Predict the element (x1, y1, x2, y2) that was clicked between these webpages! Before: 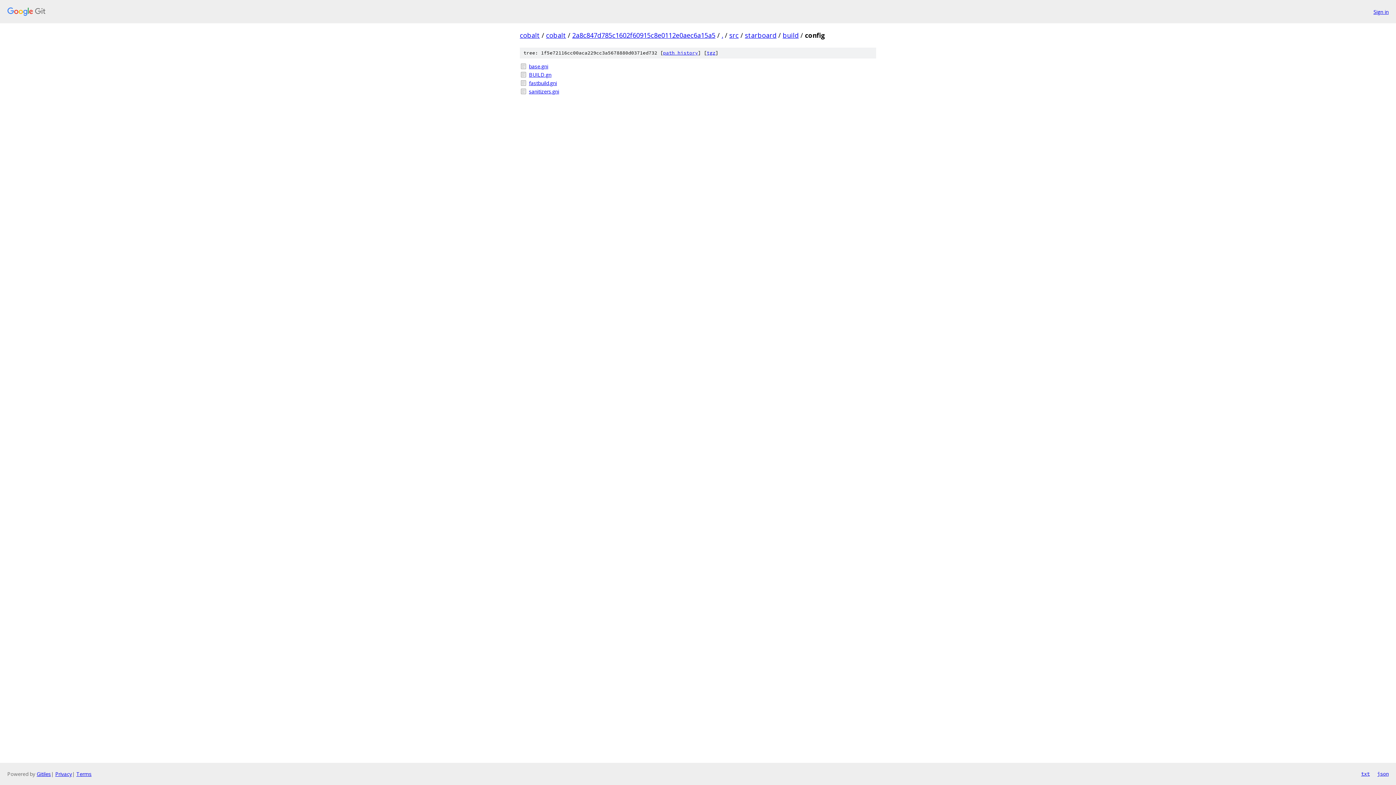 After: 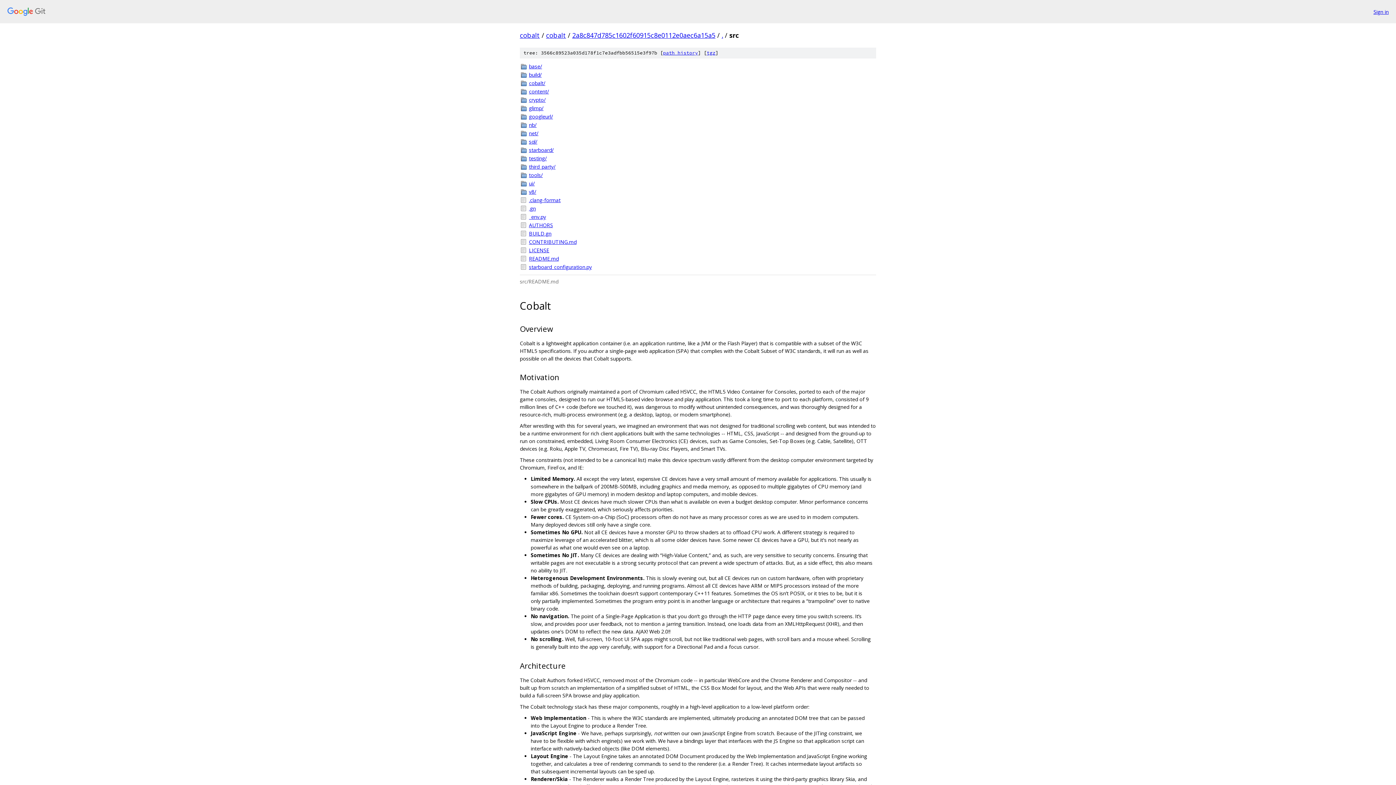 Action: label: src bbox: (729, 30, 738, 39)